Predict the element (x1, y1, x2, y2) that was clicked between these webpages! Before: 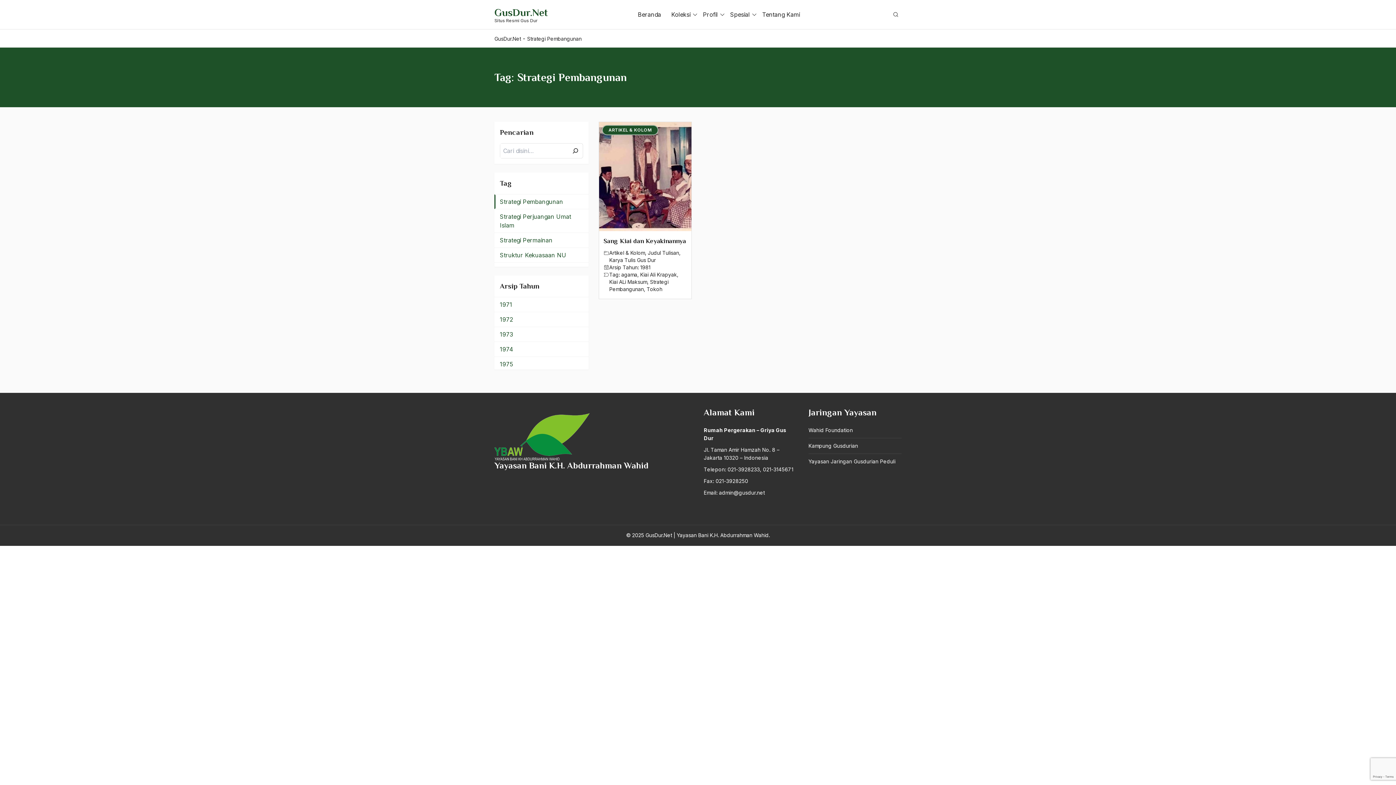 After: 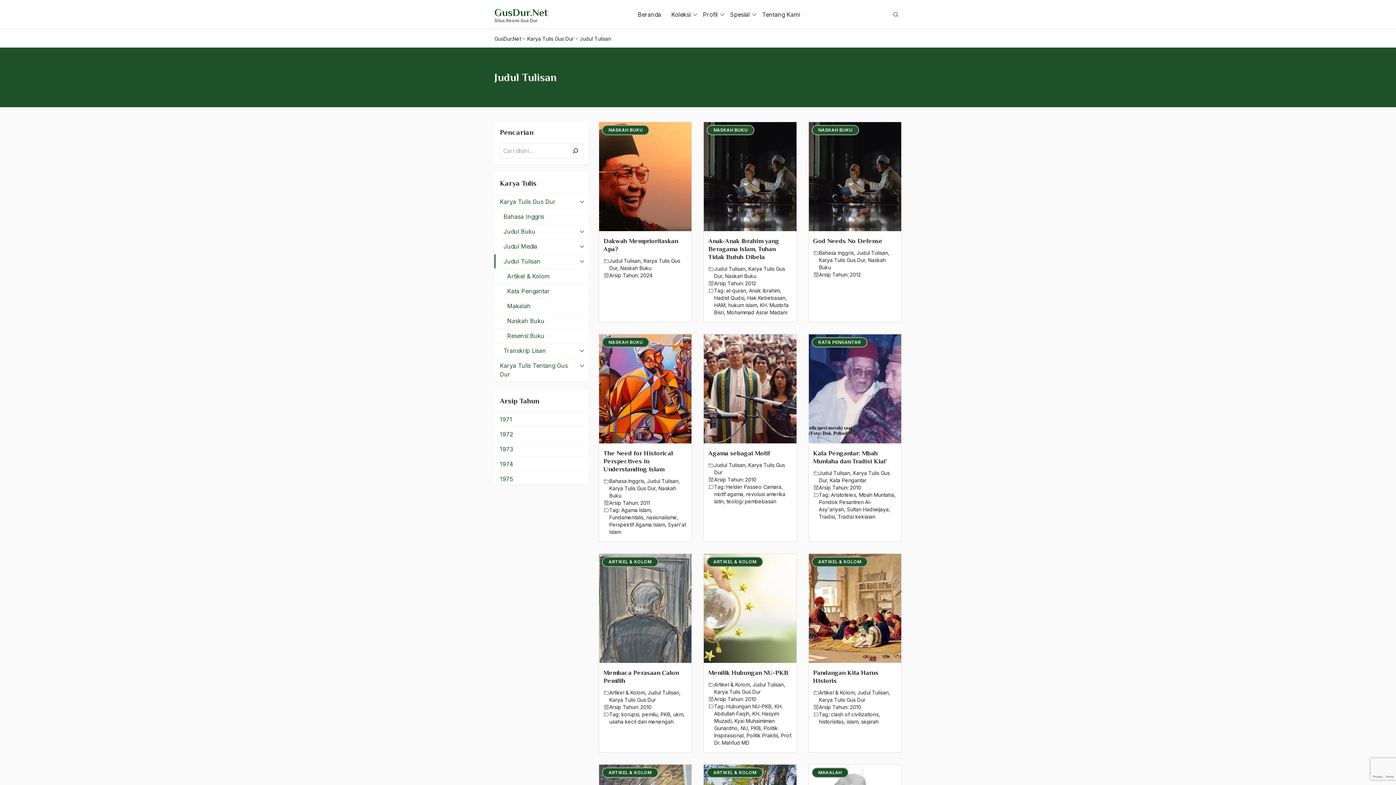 Action: bbox: (648, 249, 679, 256) label: Judul Tulisan